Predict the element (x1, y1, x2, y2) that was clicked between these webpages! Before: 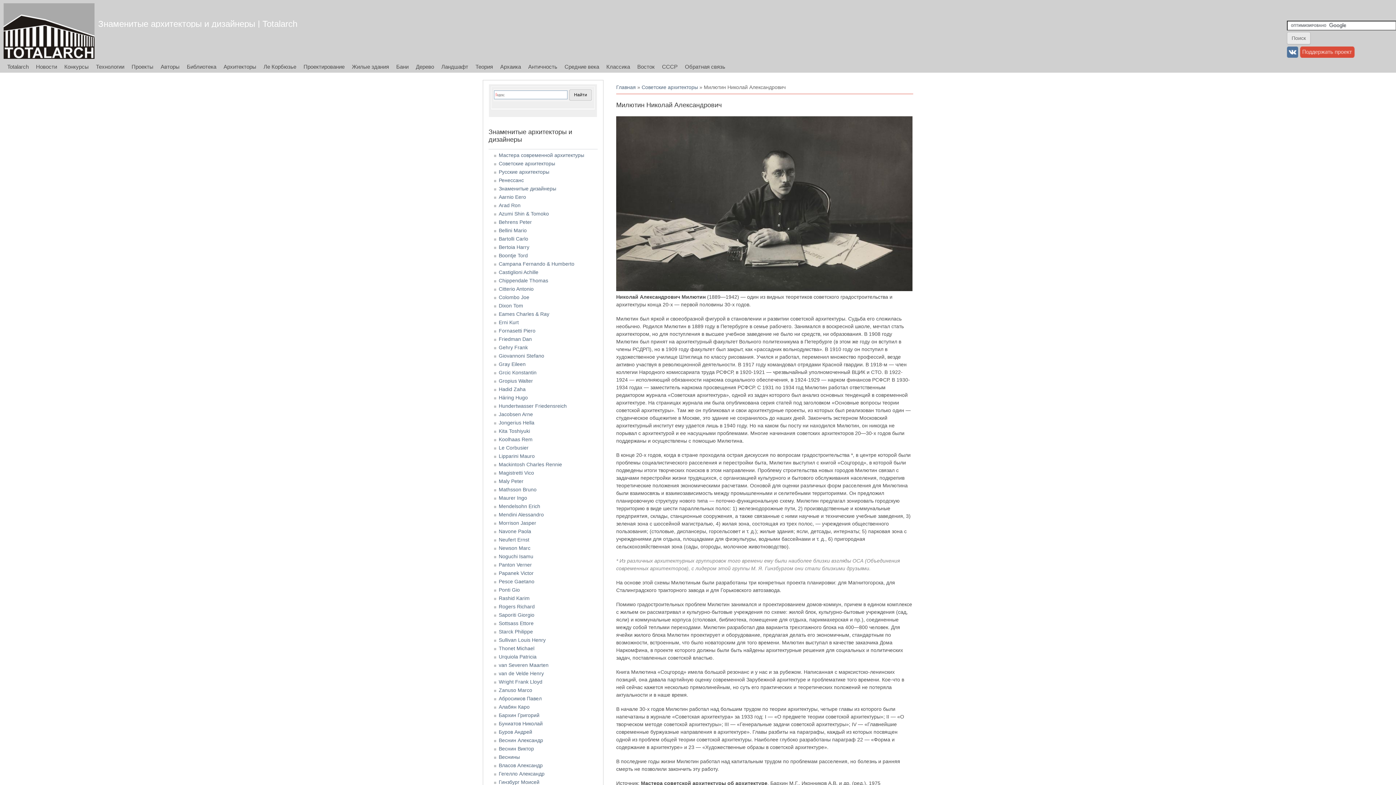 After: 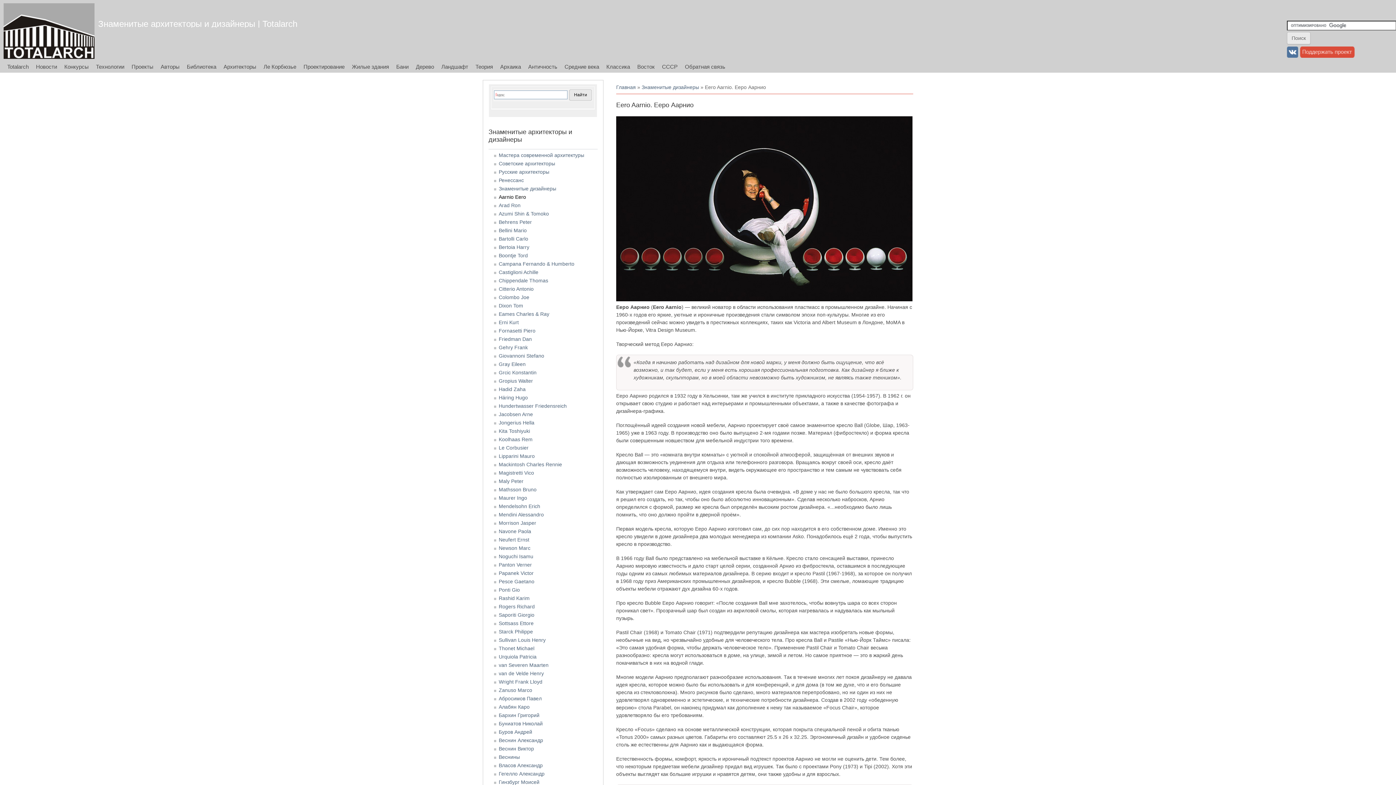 Action: bbox: (498, 194, 526, 200) label: Aarnio Eero